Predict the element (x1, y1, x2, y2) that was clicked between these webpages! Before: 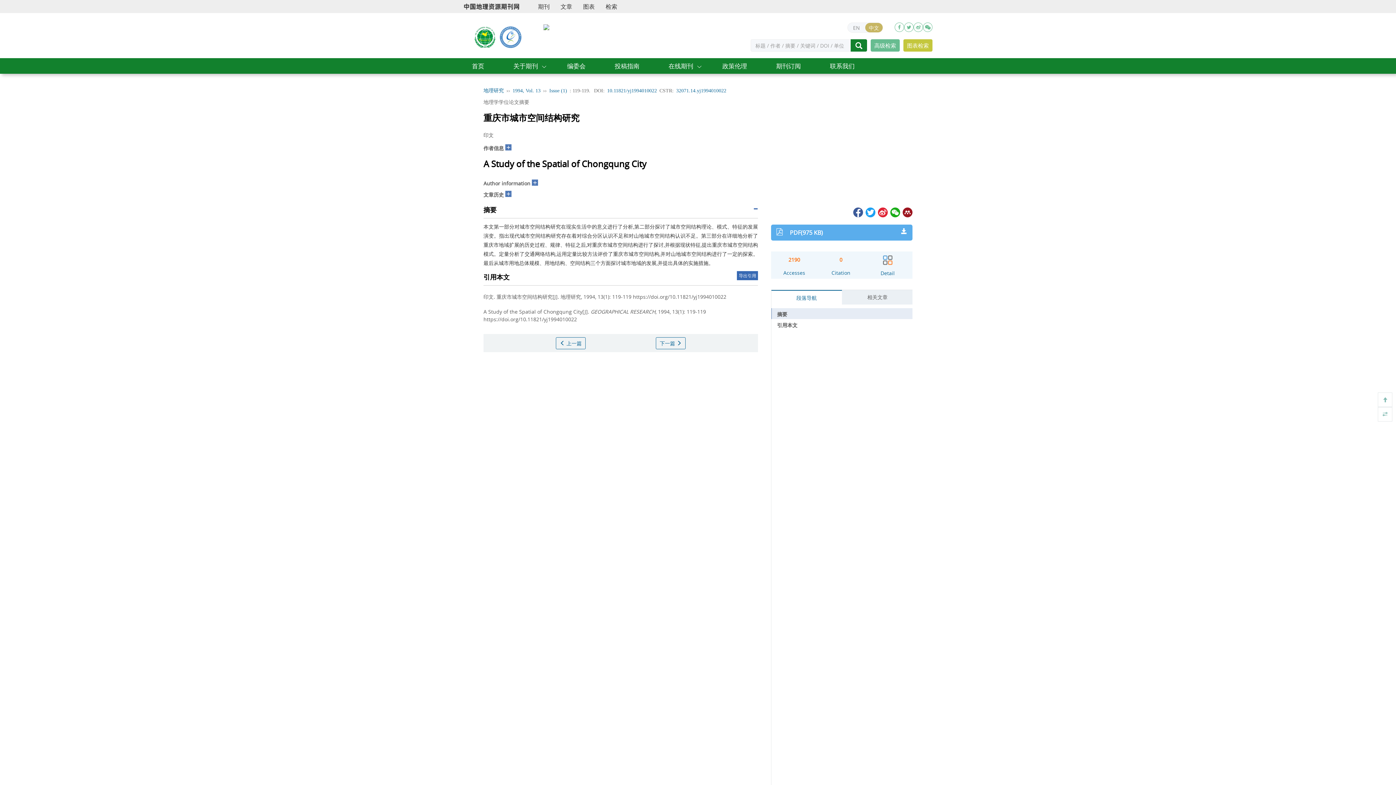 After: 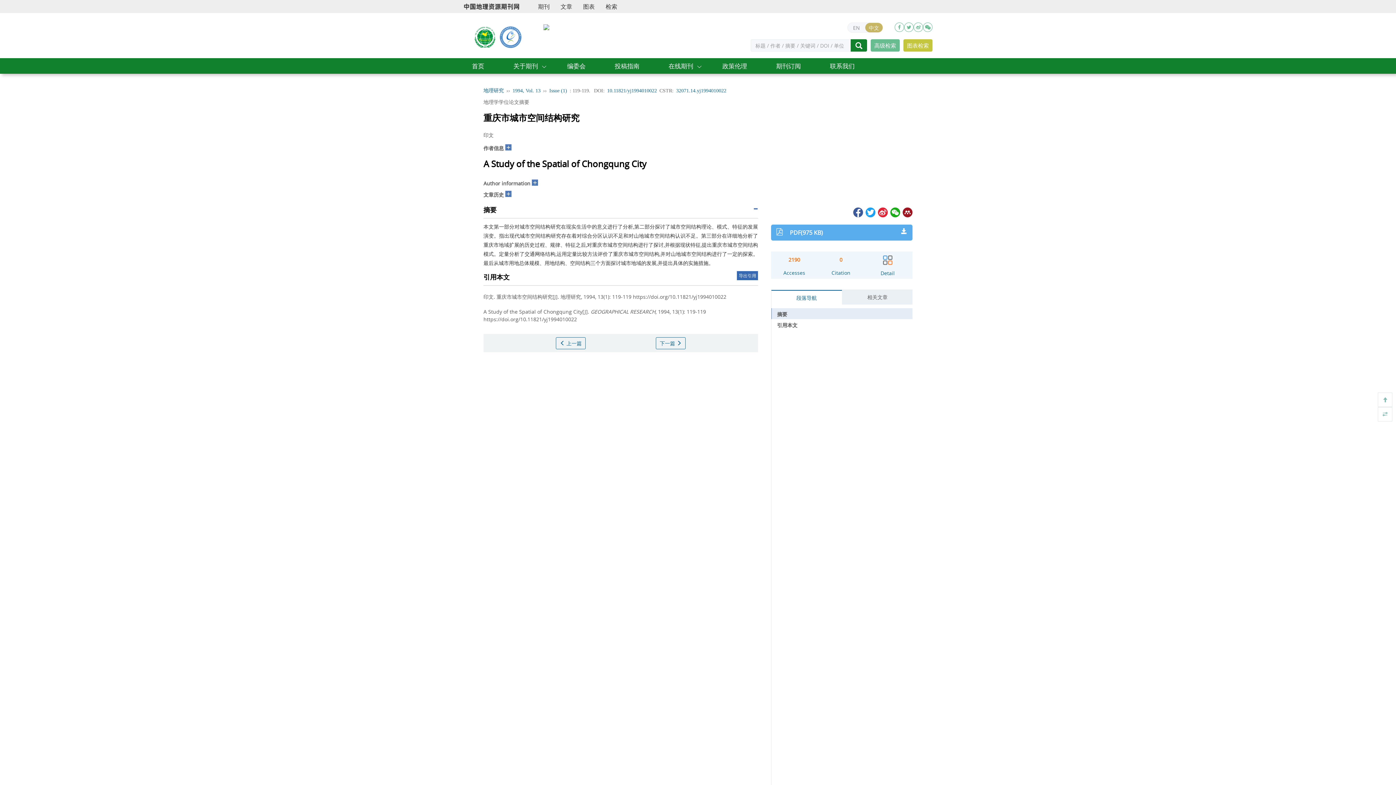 Action: bbox: (877, 208, 887, 215)